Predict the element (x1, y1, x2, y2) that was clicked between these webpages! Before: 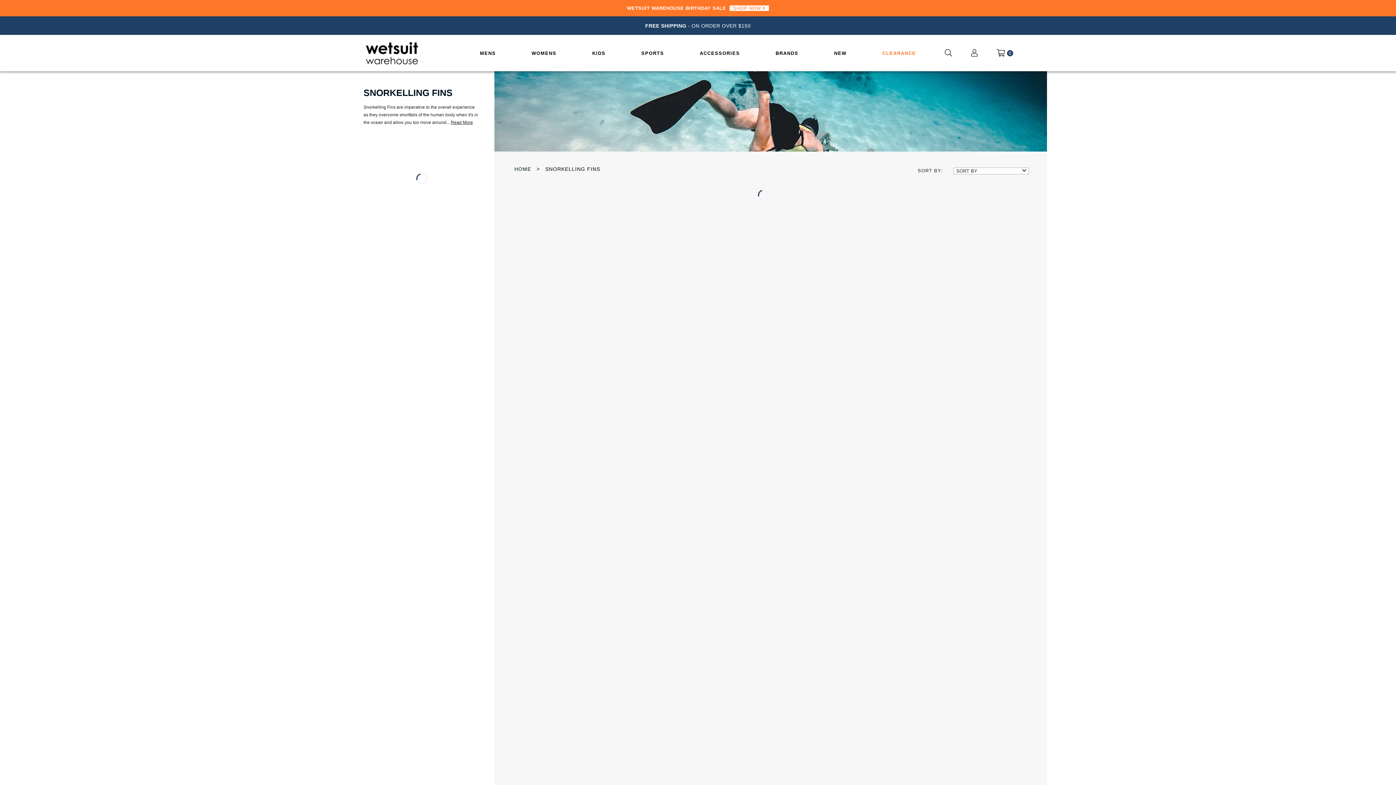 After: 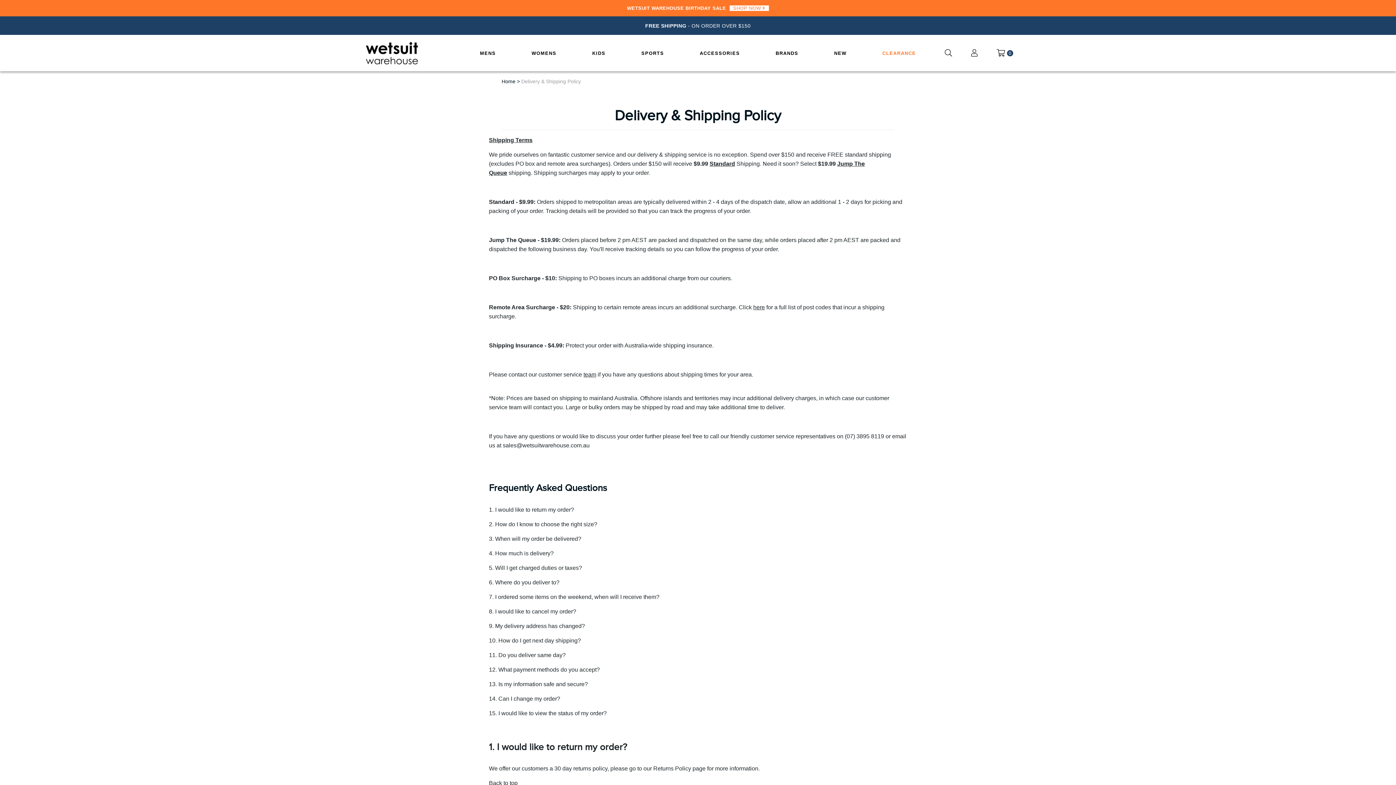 Action: bbox: (645, 21, 750, 30) label: FREE SHIPPING 

- ON ORDER OVER $150